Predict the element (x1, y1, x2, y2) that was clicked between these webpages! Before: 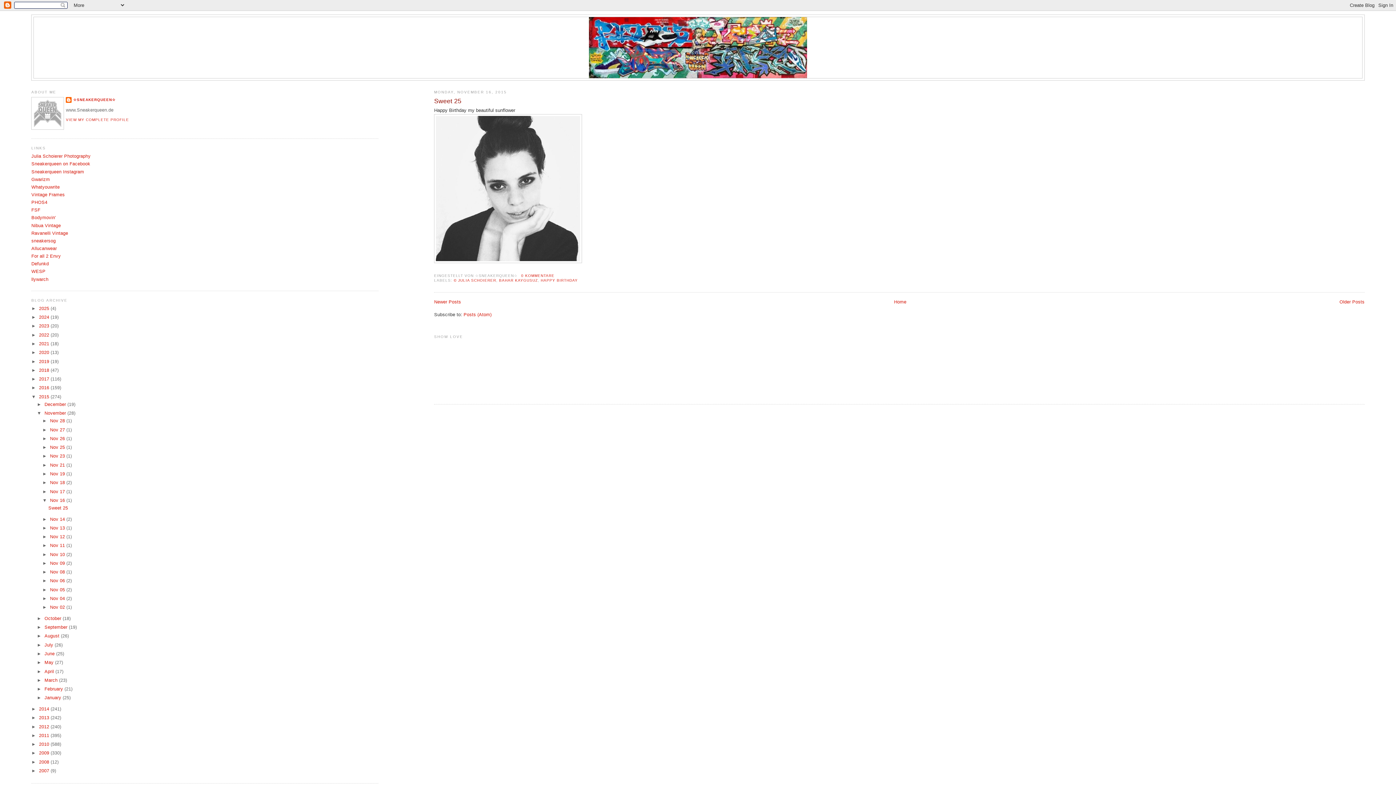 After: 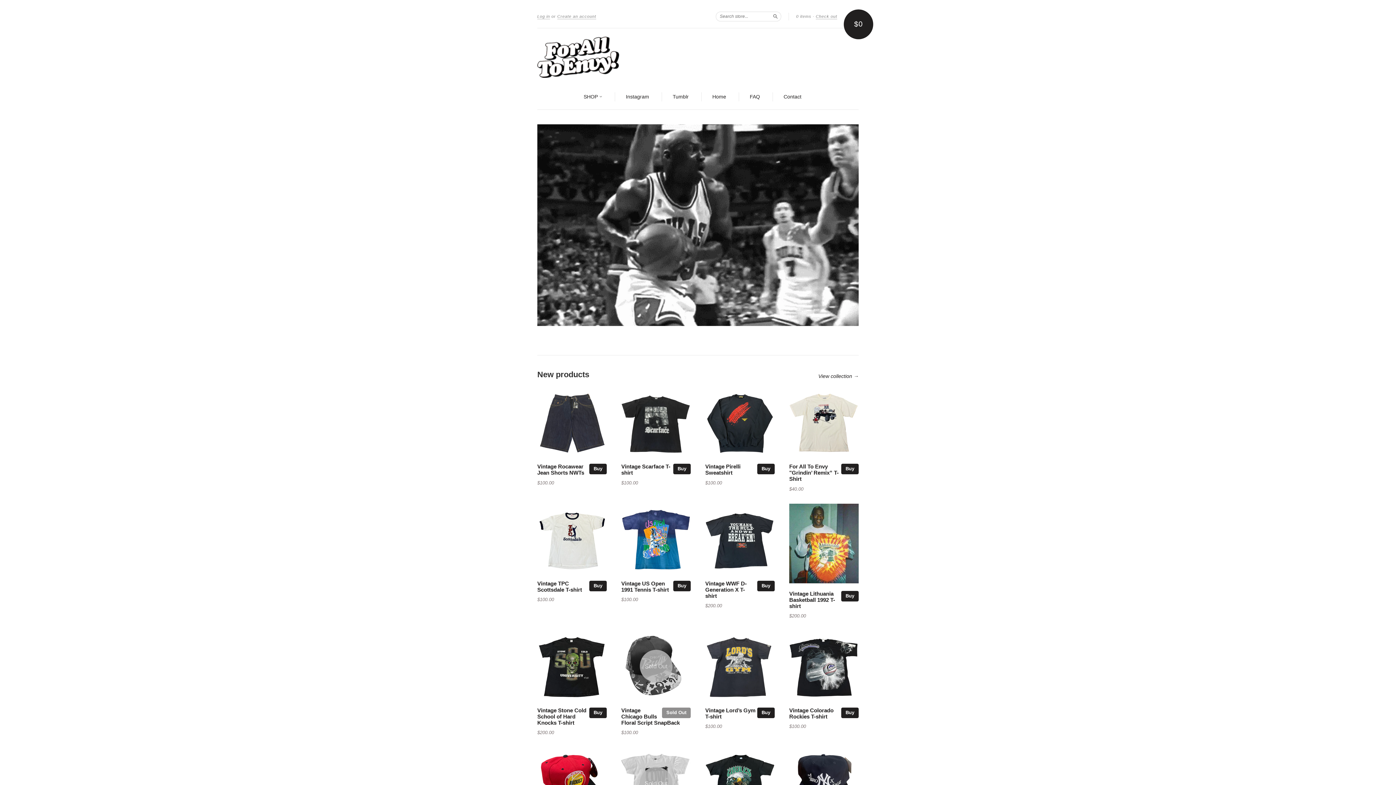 Action: label: For all 2 Envy bbox: (31, 253, 60, 258)